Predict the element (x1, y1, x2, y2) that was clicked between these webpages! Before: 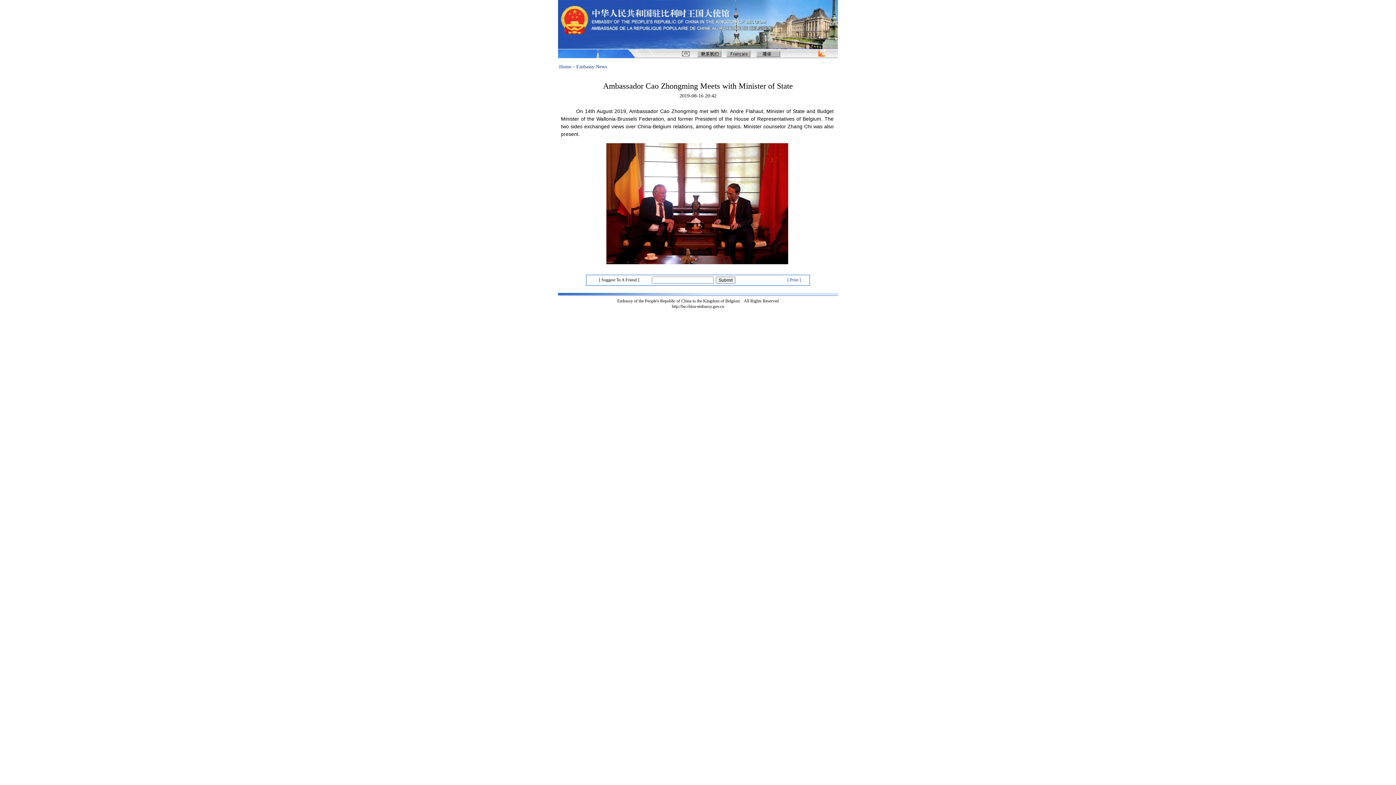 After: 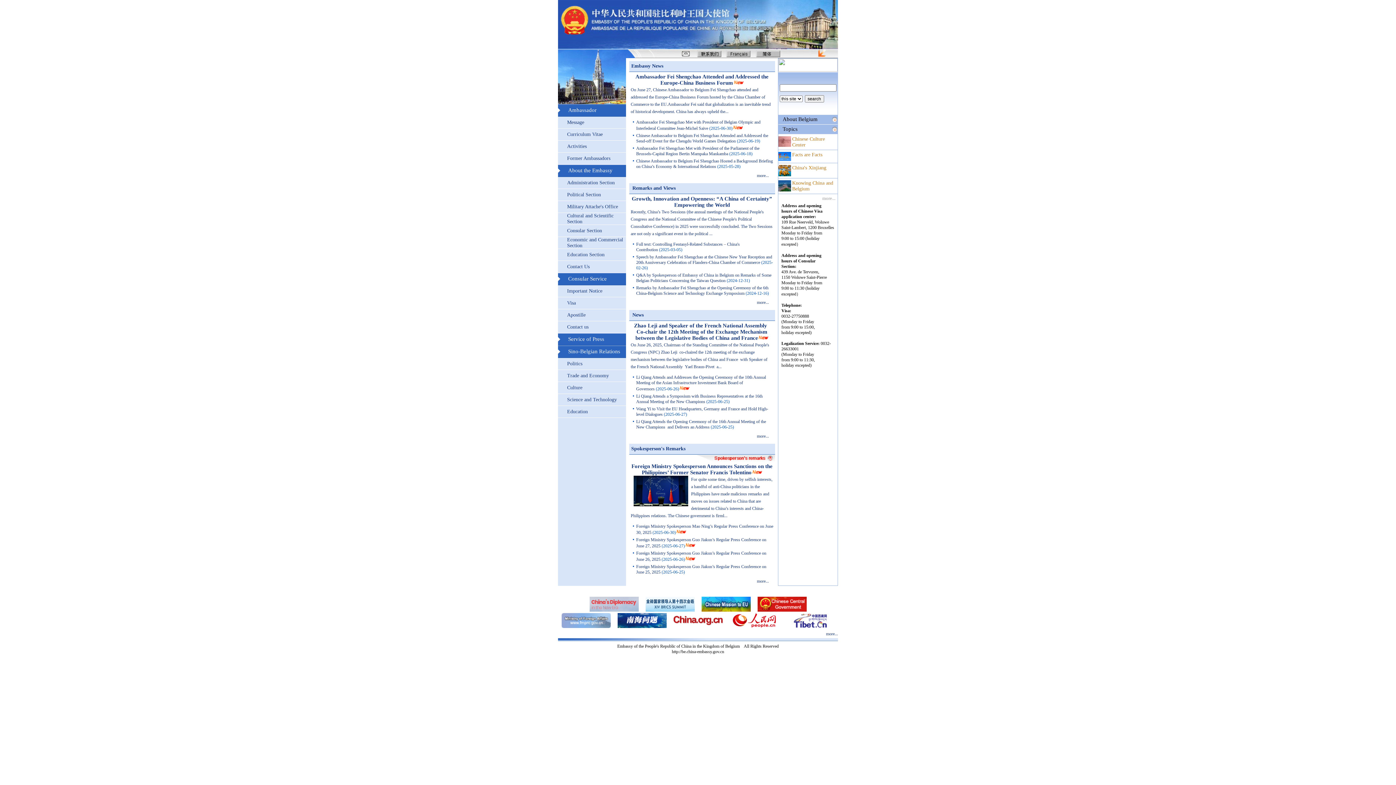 Action: label: Home bbox: (559, 64, 571, 69)